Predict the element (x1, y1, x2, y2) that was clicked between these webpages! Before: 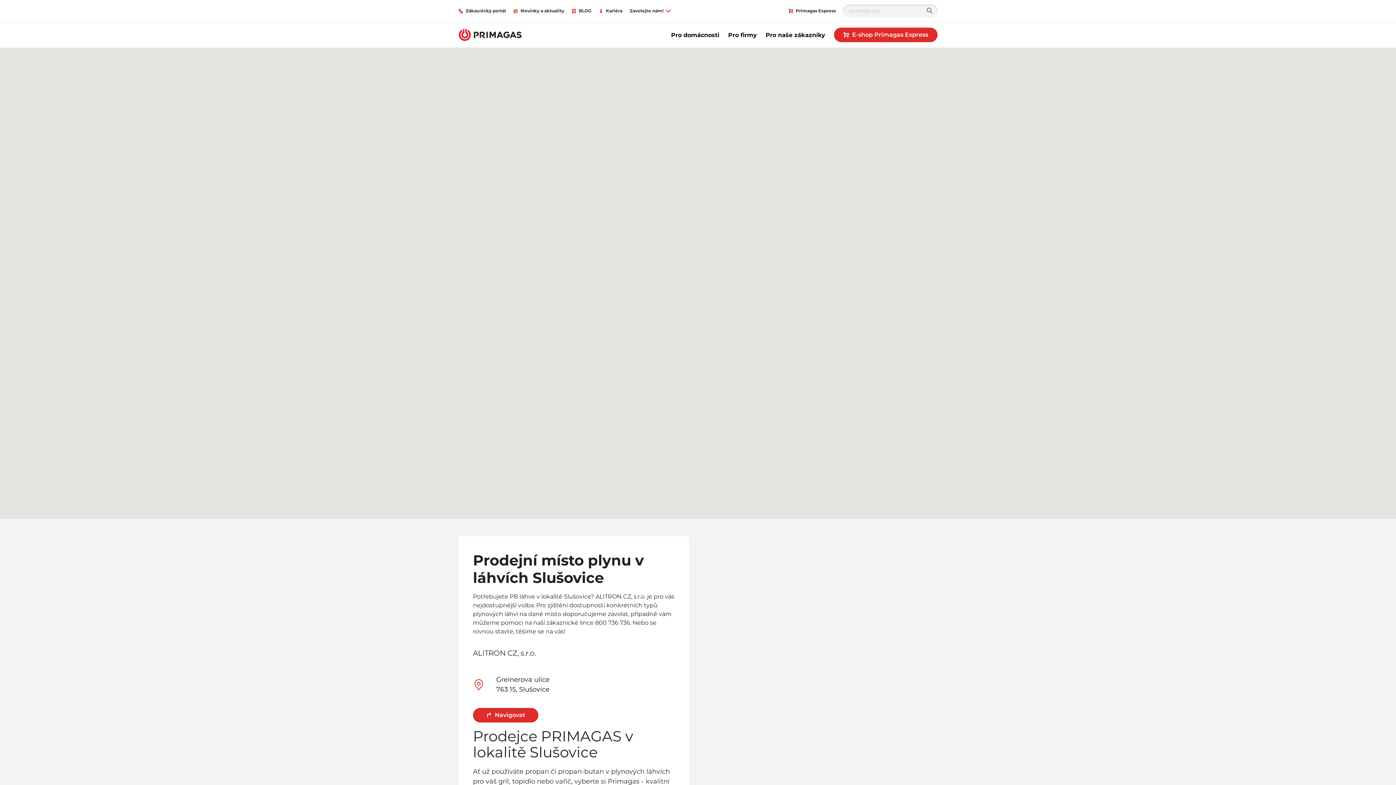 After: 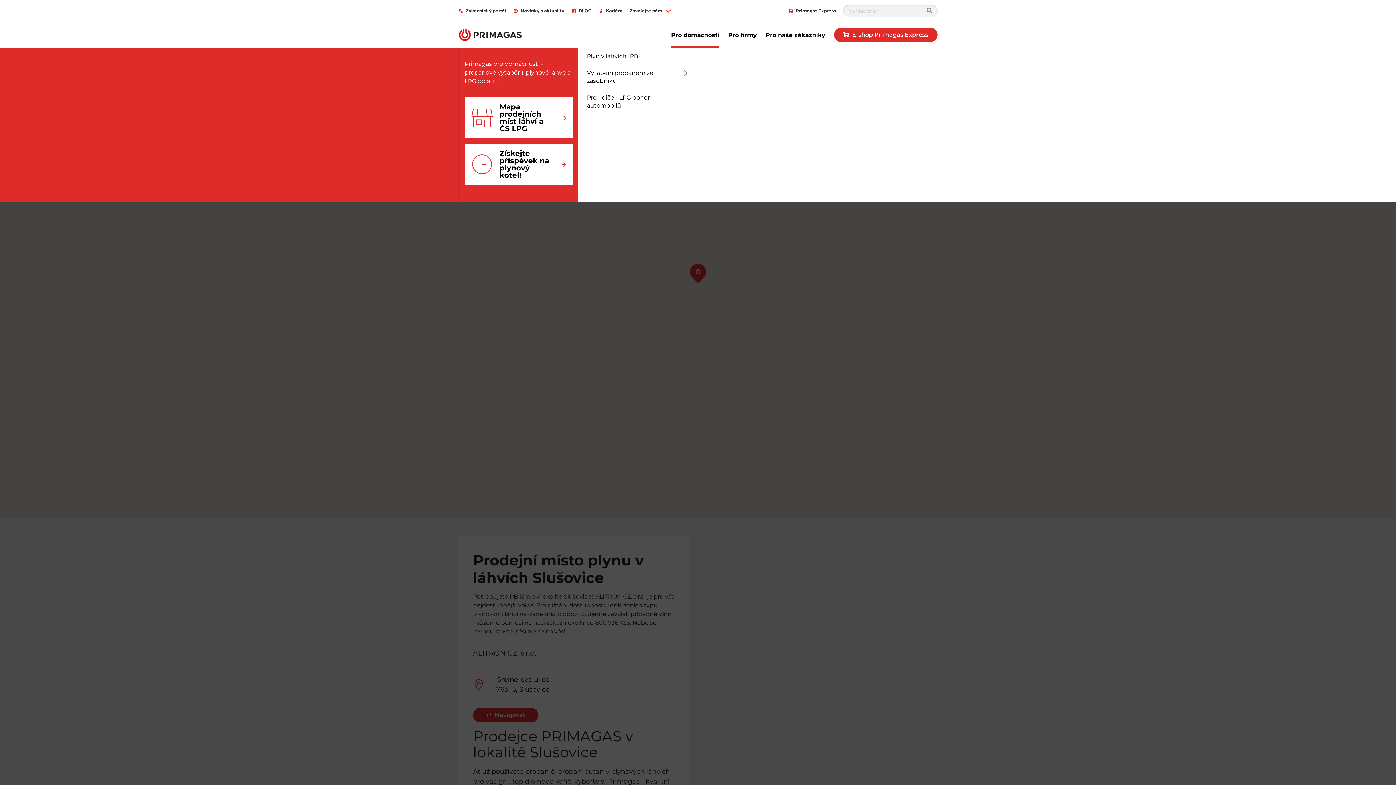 Action: bbox: (671, 22, 719, 47) label: Pro domácnosti